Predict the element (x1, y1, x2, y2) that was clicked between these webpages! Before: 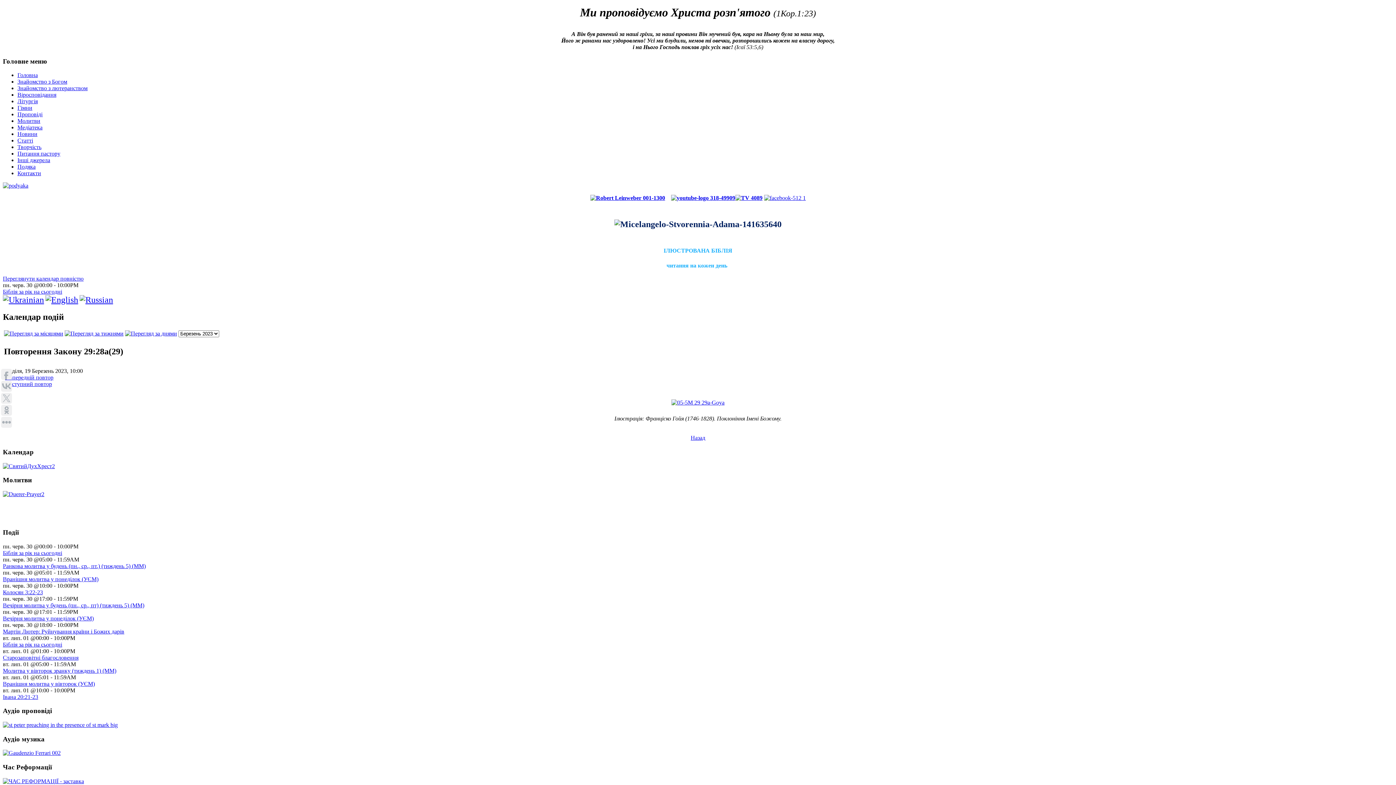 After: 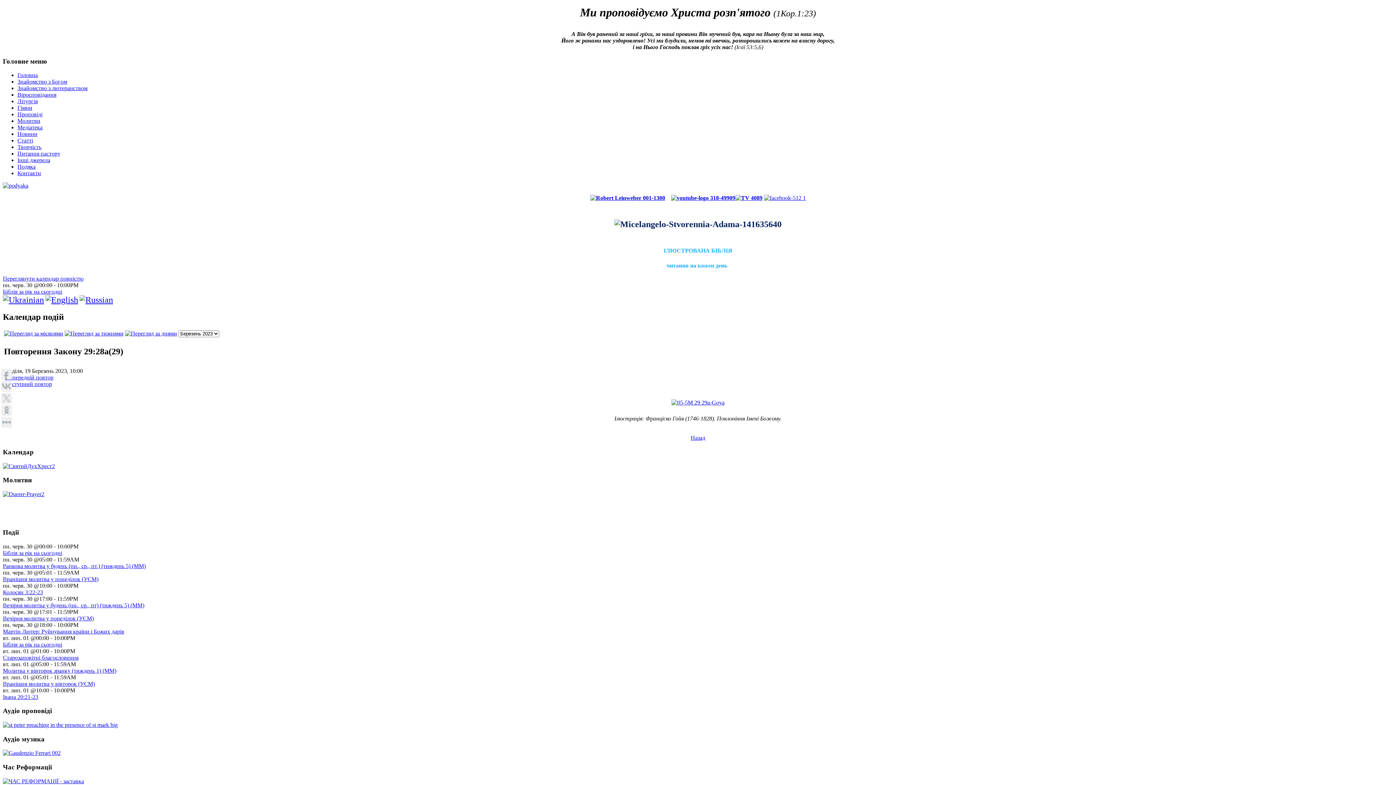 Action: bbox: (45, 295, 78, 305)